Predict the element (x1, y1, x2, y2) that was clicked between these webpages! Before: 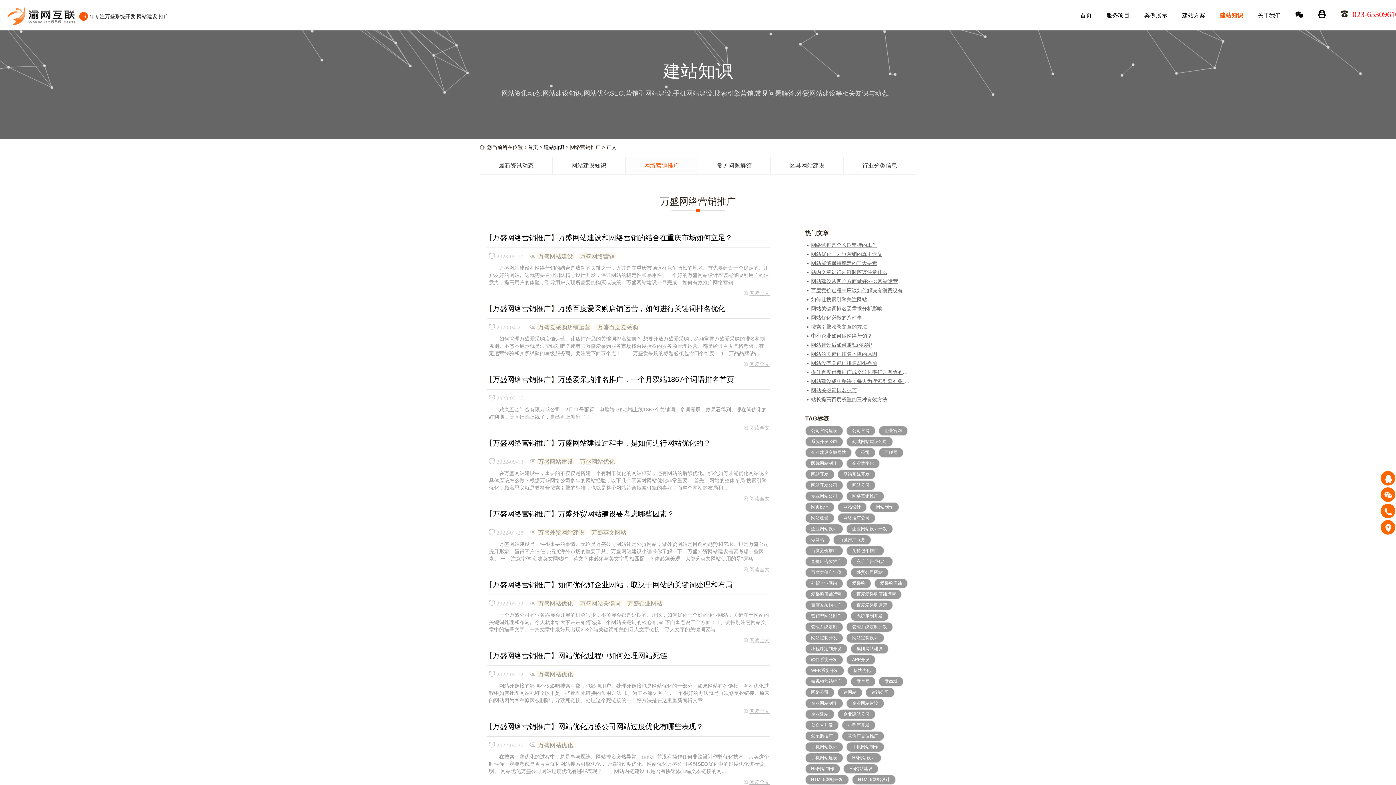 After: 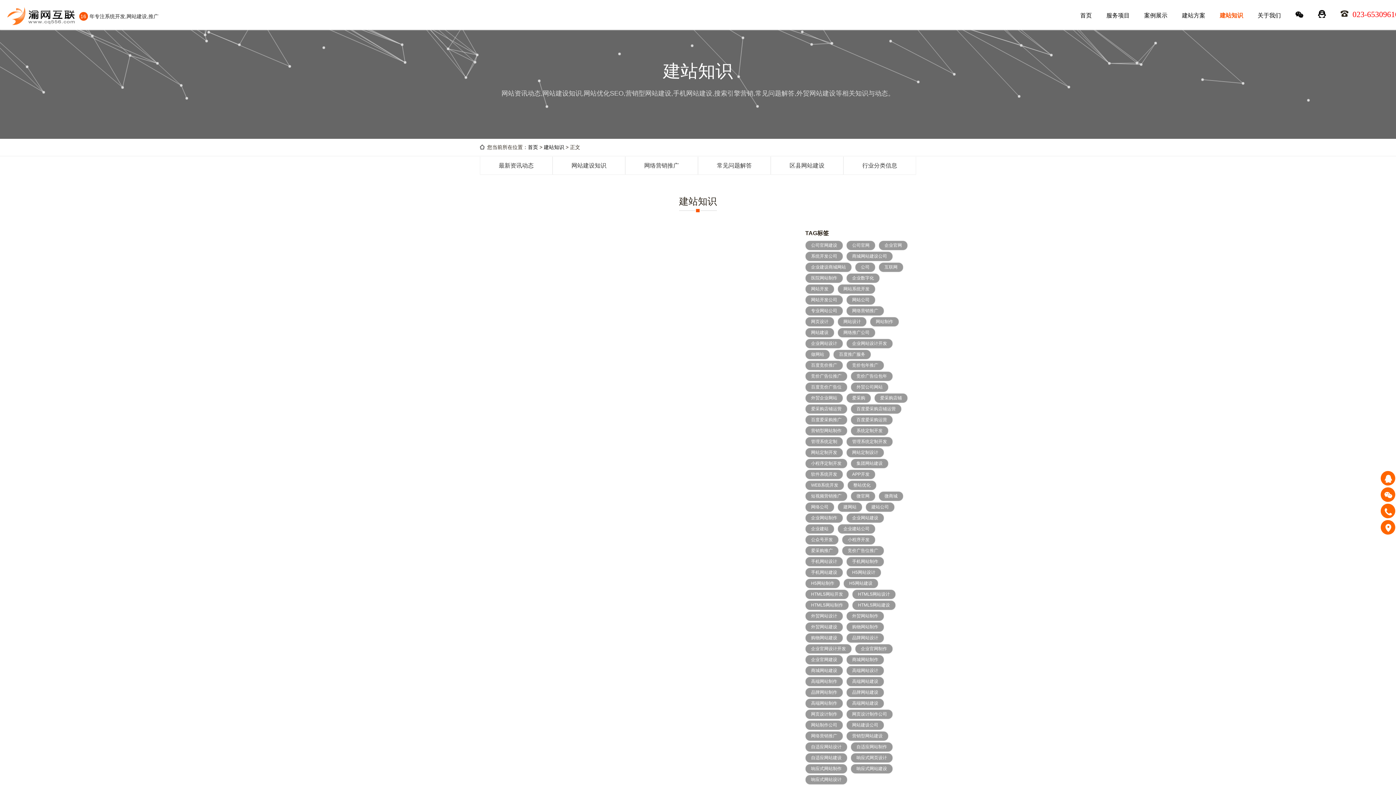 Action: bbox: (805, 600, 847, 610) label: 百度爱采购推广